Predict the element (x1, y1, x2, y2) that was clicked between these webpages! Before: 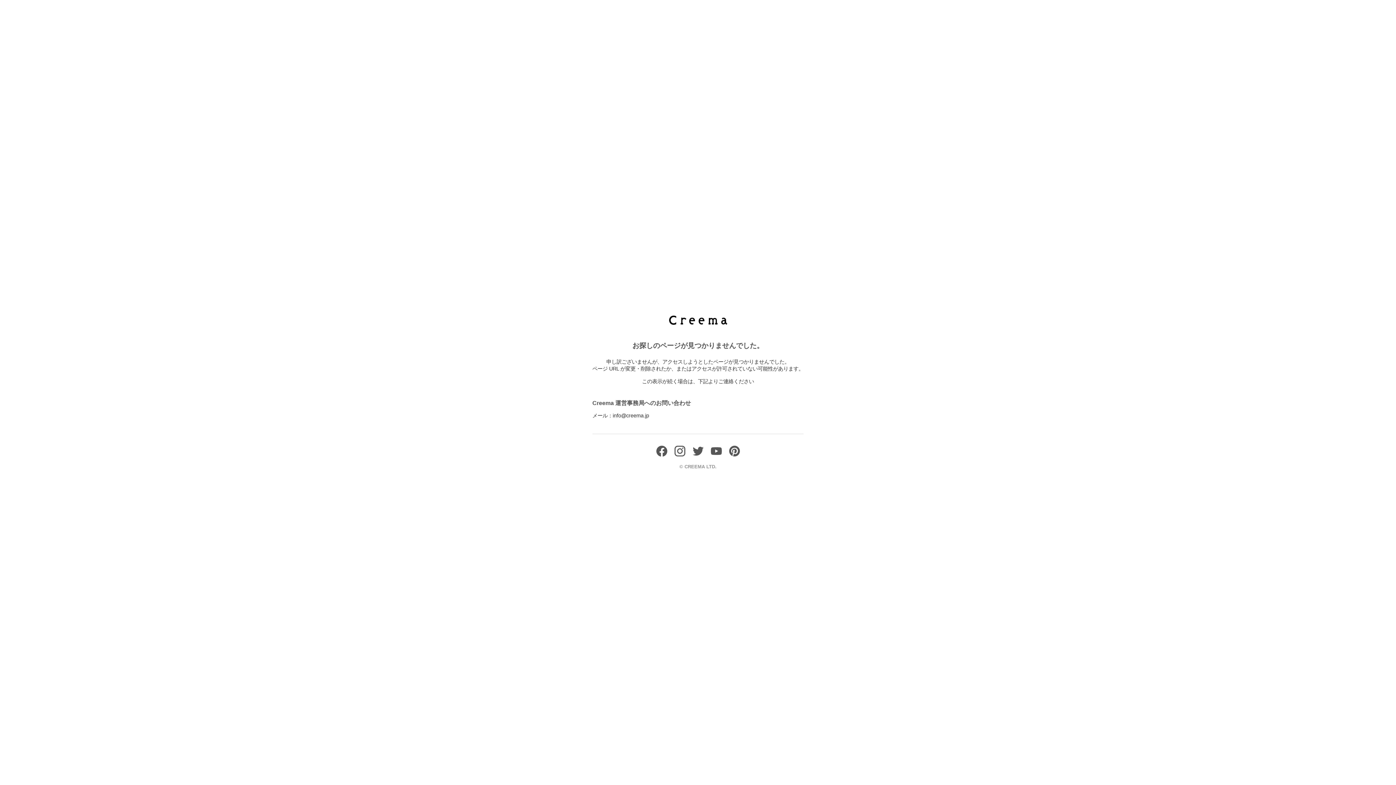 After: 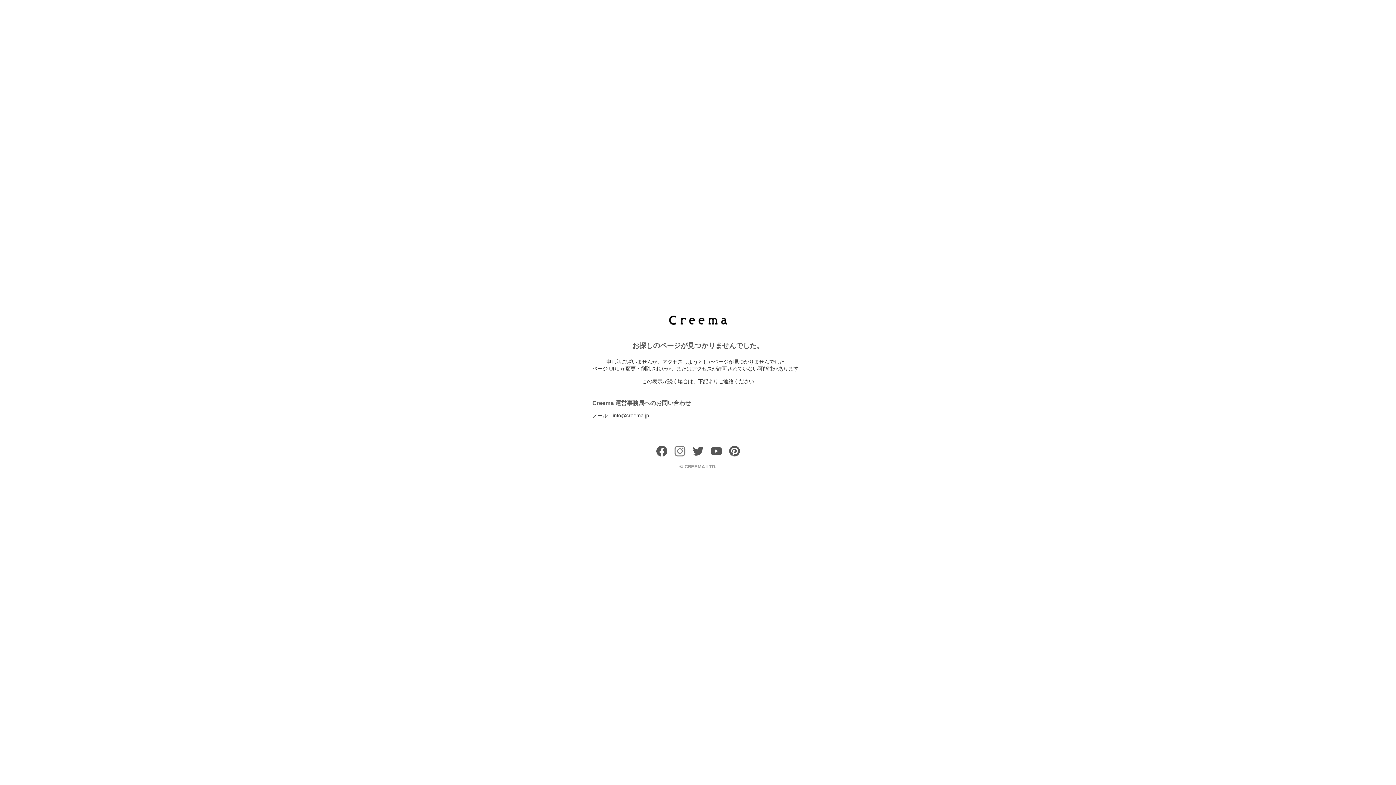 Action: bbox: (674, 451, 685, 458)